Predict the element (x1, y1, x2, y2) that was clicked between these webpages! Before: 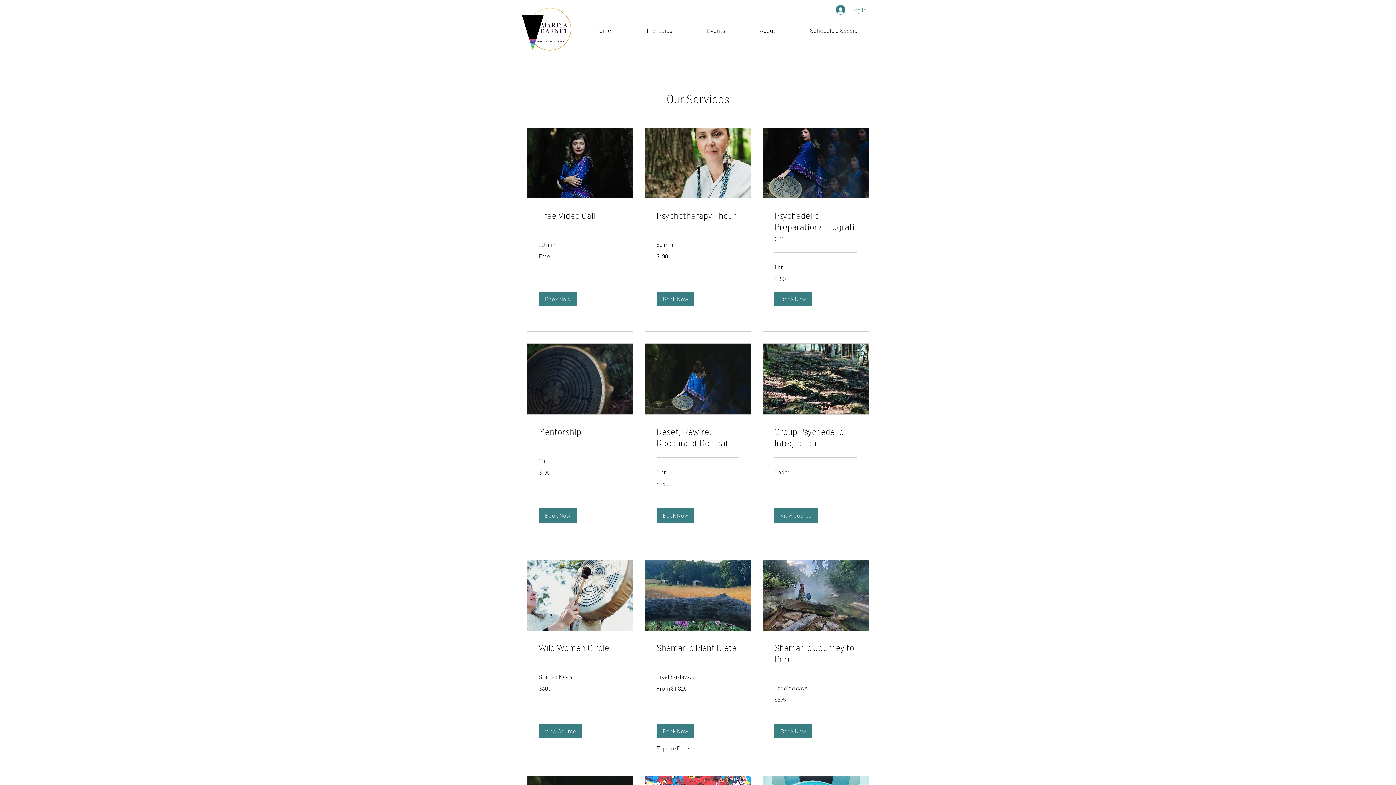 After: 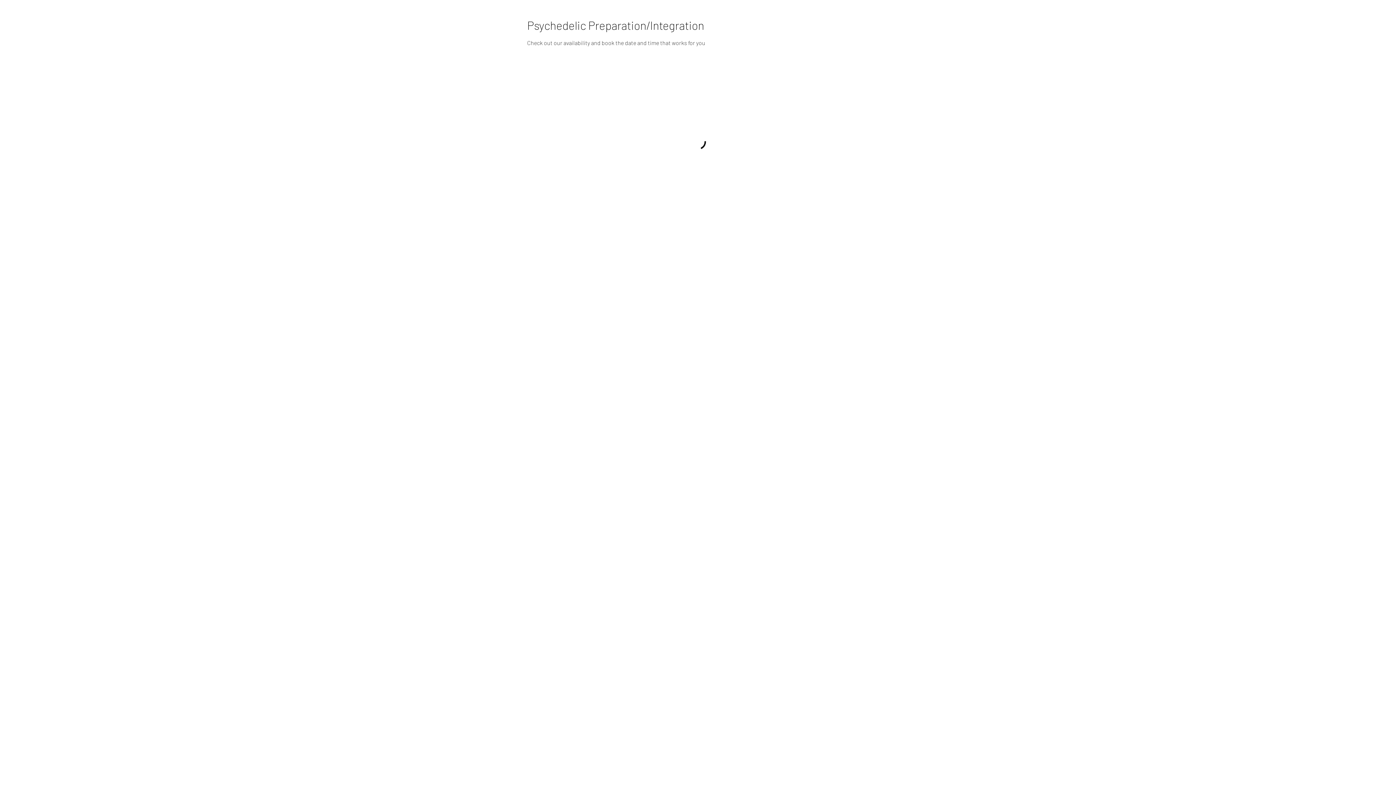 Action: bbox: (774, 292, 812, 306) label: Book Now